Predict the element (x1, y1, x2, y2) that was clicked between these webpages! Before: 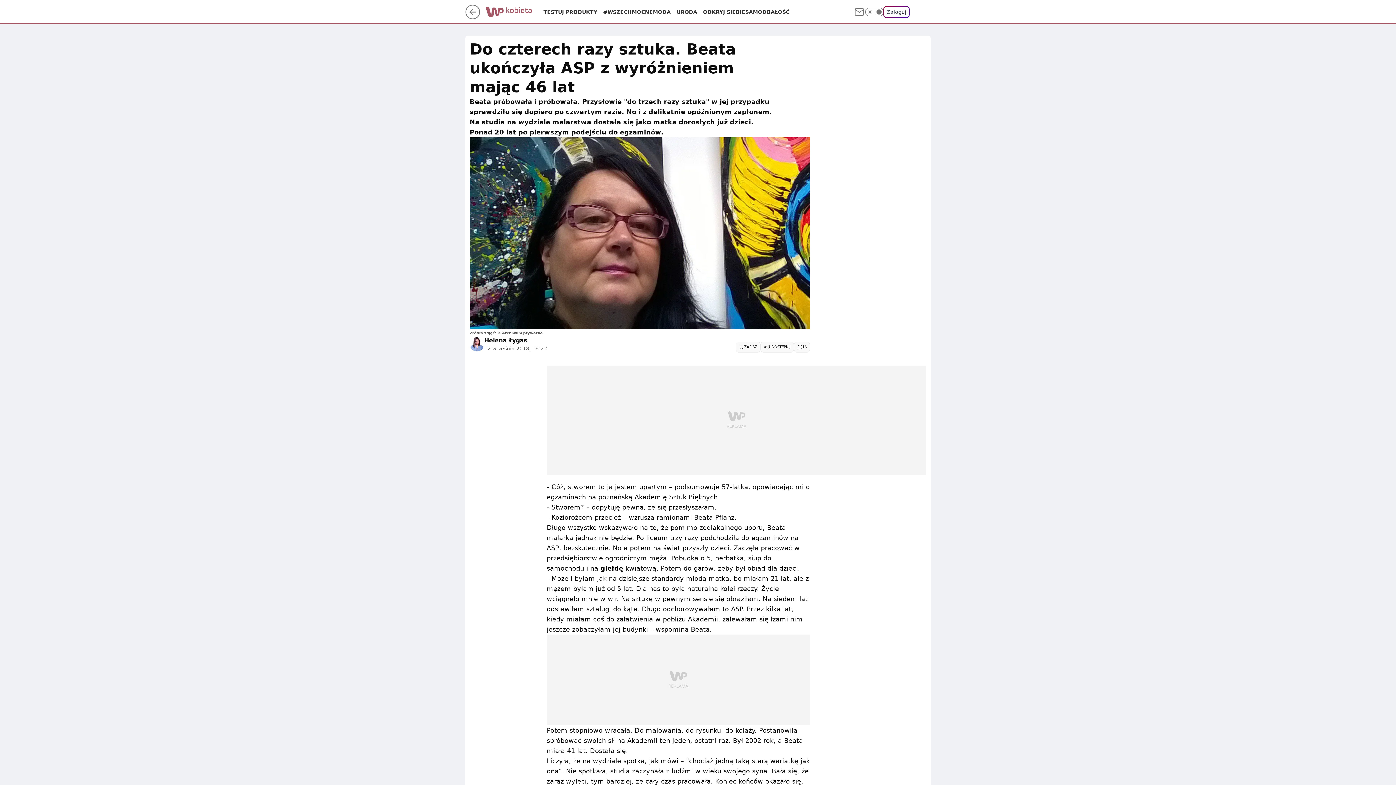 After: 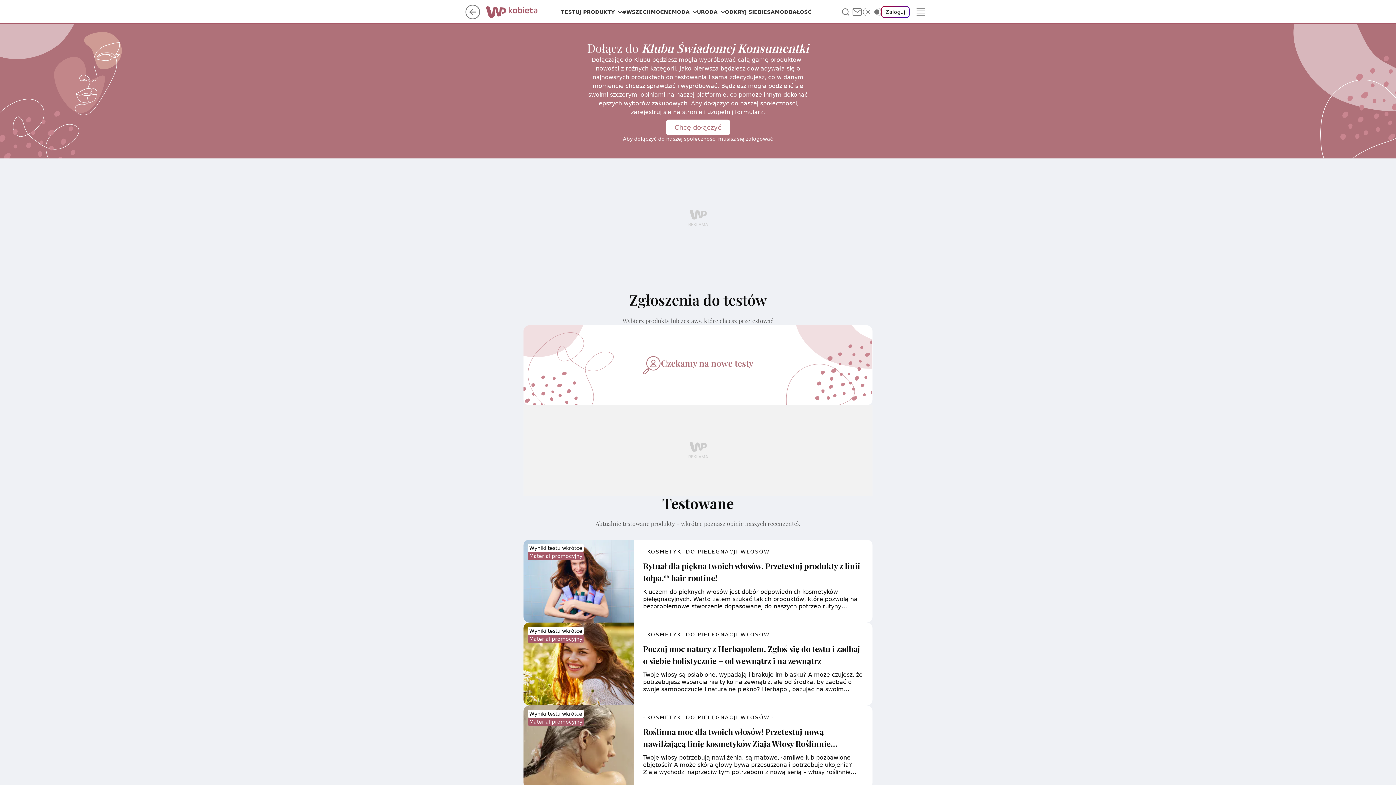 Action: bbox: (543, 8, 597, 15) label: TESTUJ PRODUKTY